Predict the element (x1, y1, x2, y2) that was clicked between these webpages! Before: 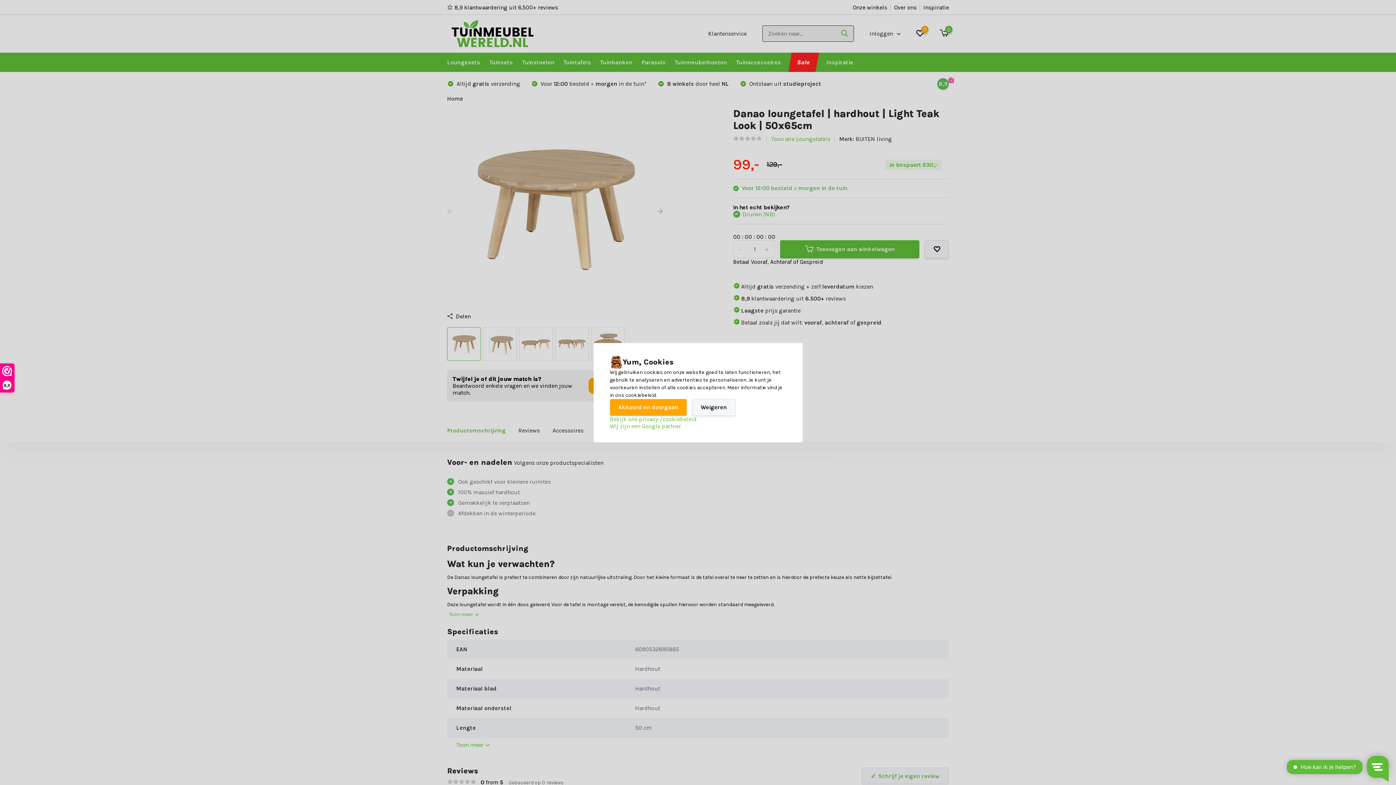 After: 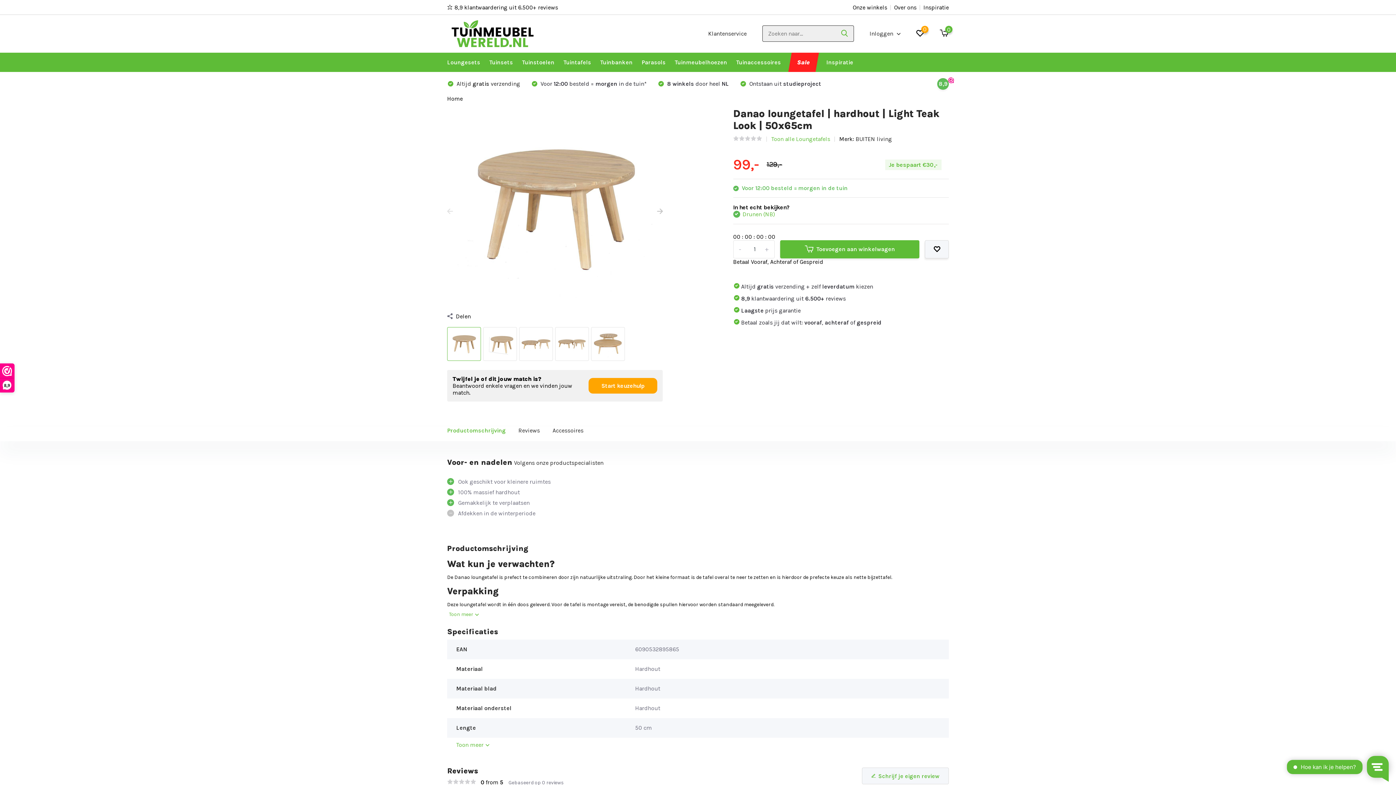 Action: bbox: (692, 399, 735, 415) label: Weigeren